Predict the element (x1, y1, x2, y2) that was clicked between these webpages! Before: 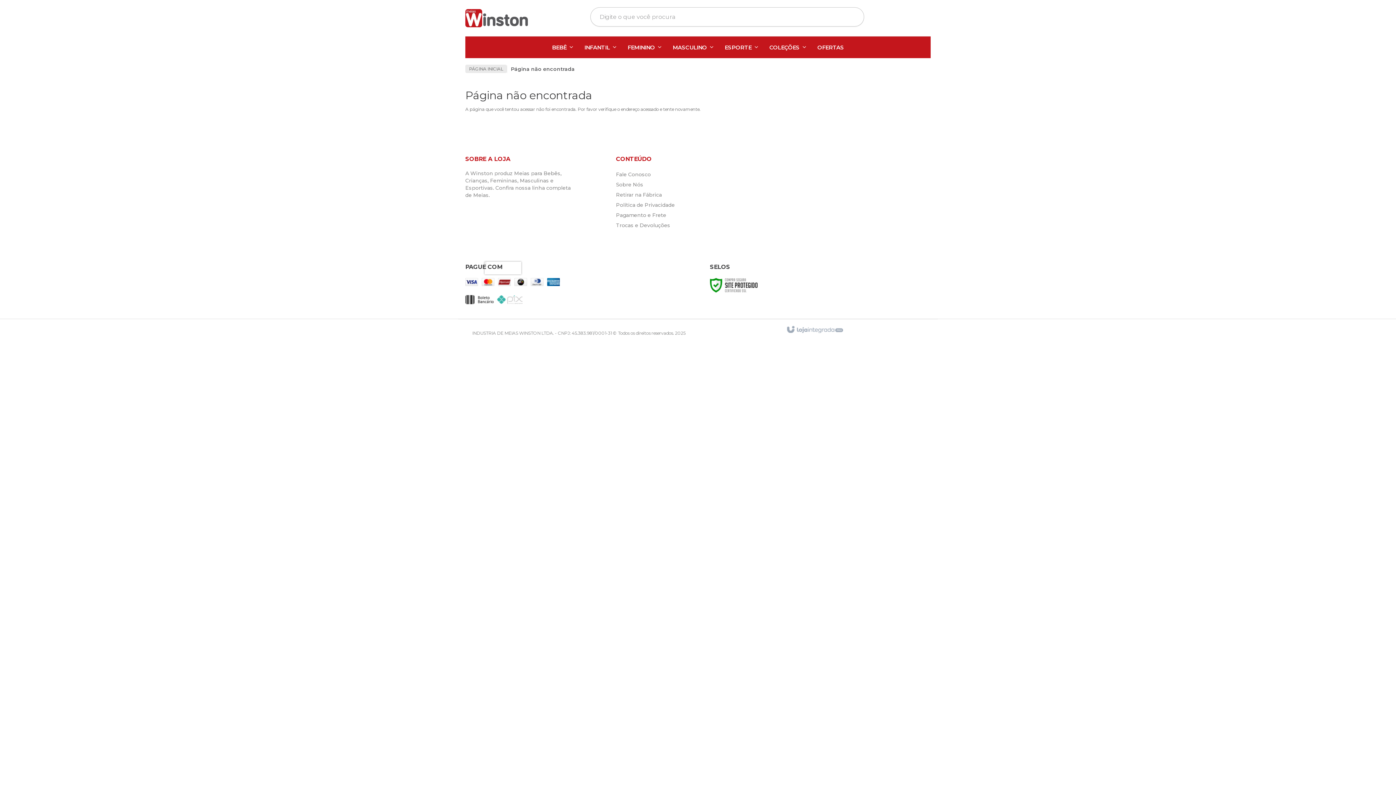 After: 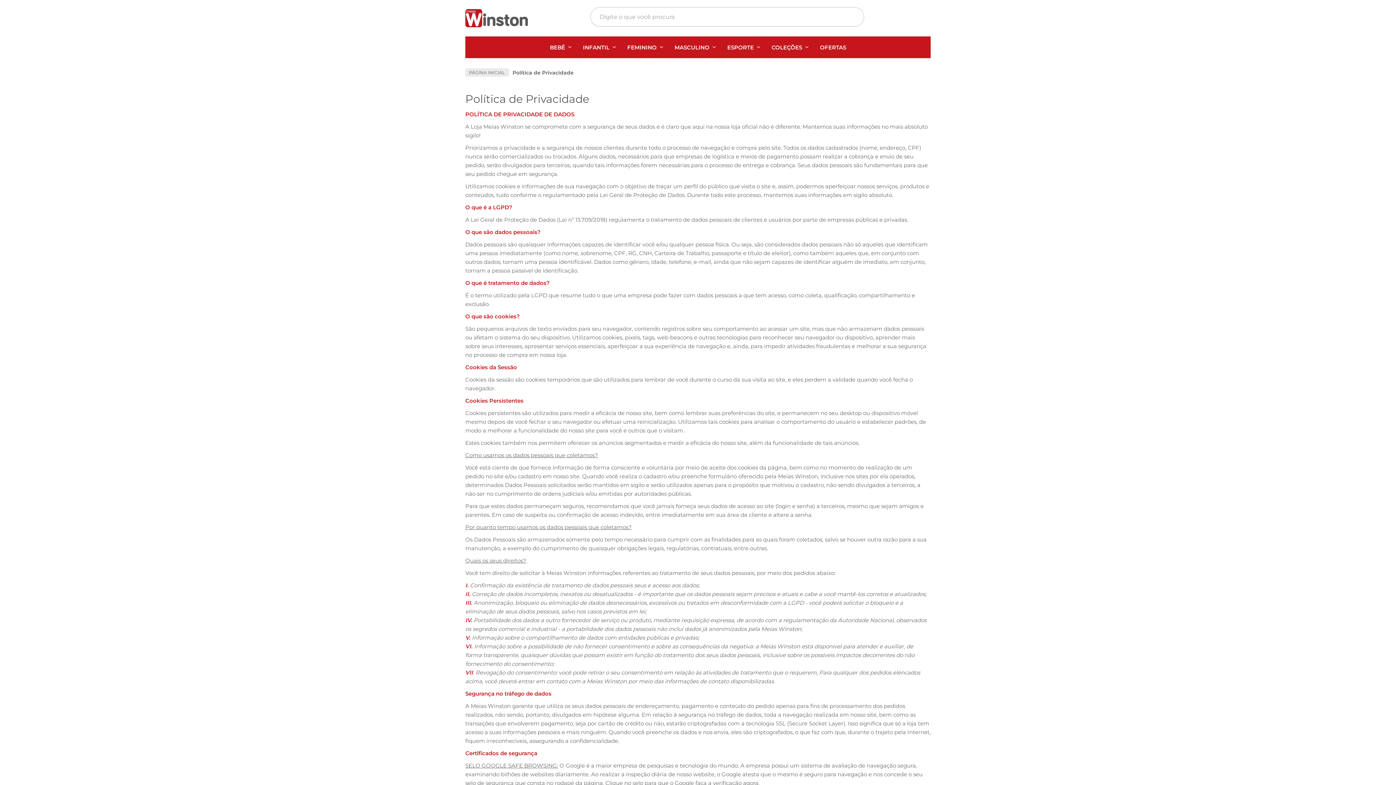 Action: bbox: (616, 201, 674, 208) label: Política de Privacidade